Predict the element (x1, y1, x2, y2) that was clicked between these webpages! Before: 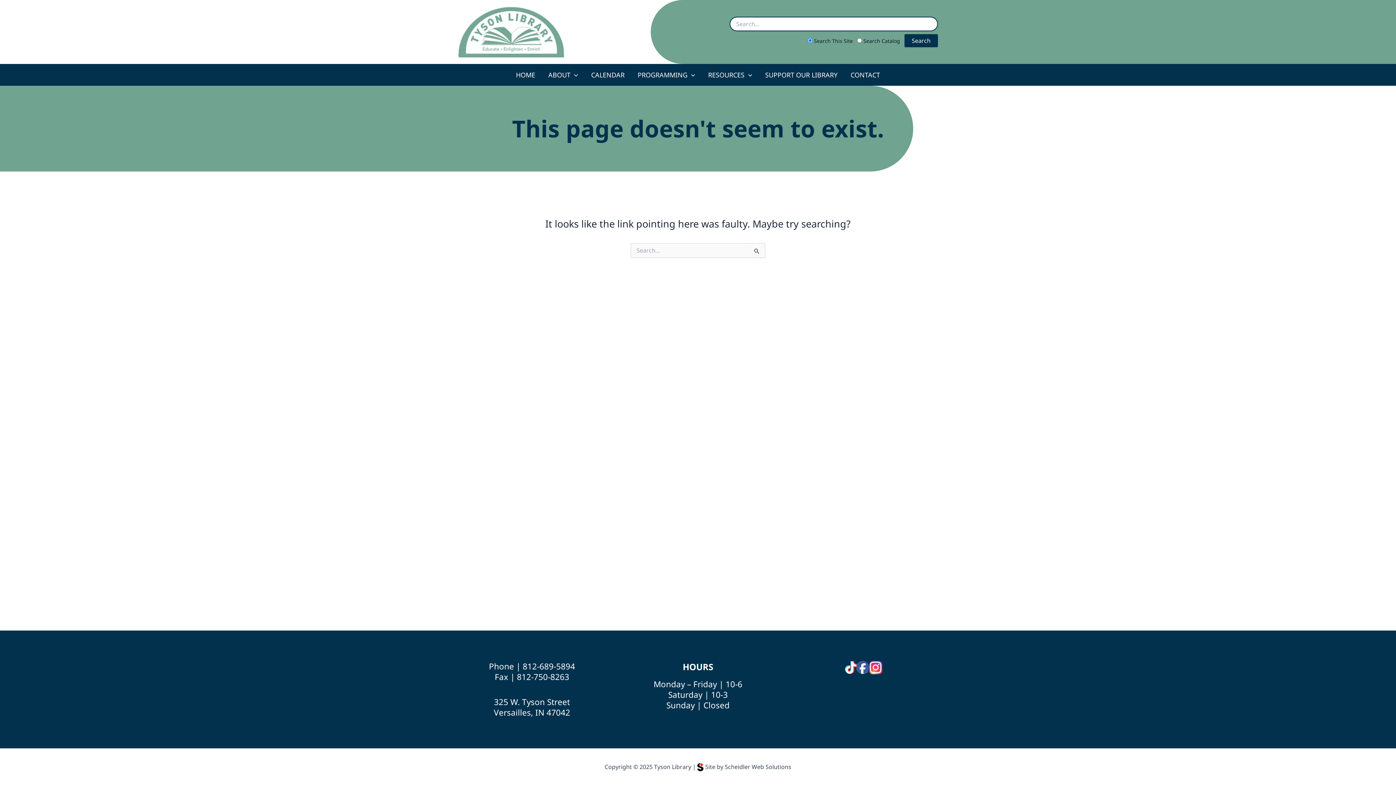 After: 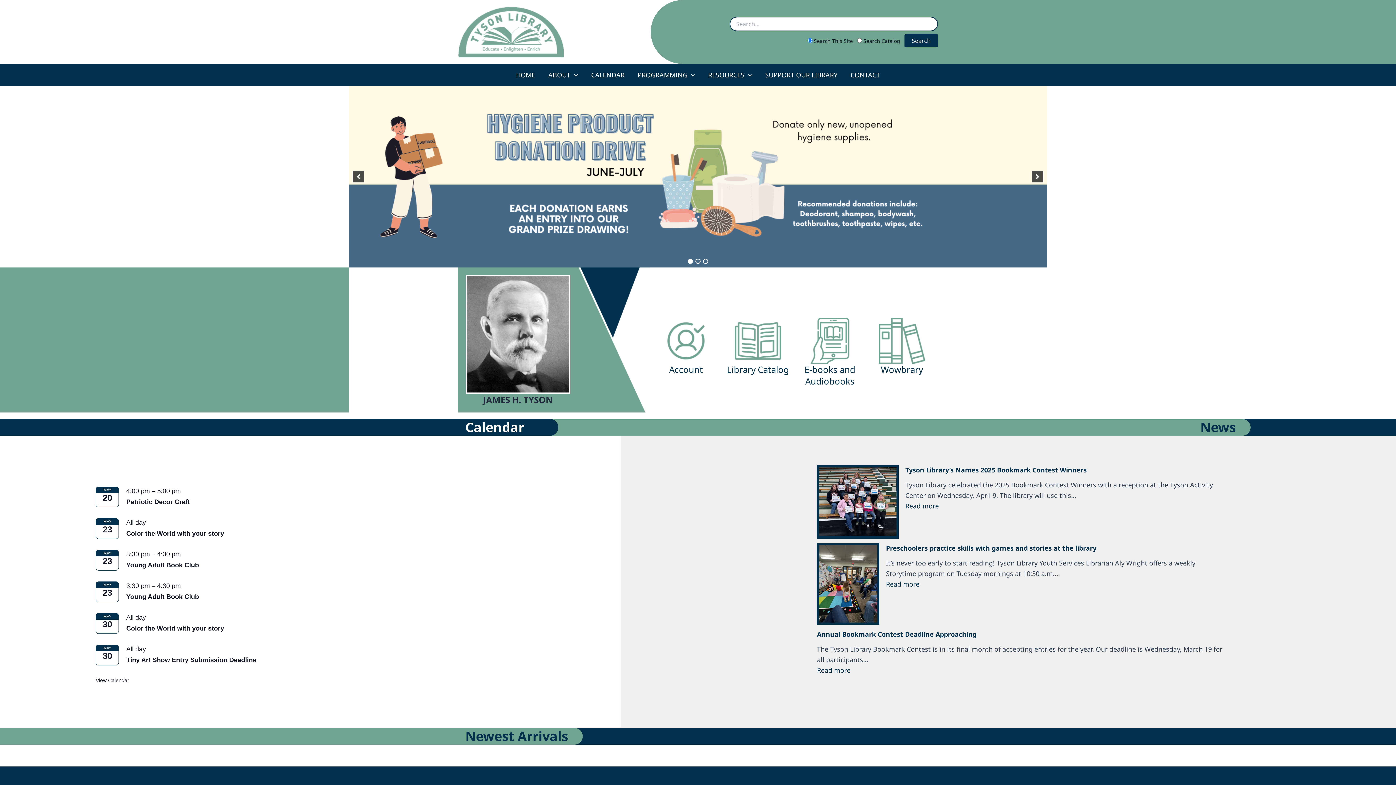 Action: label: HOME bbox: (509, 64, 541, 85)